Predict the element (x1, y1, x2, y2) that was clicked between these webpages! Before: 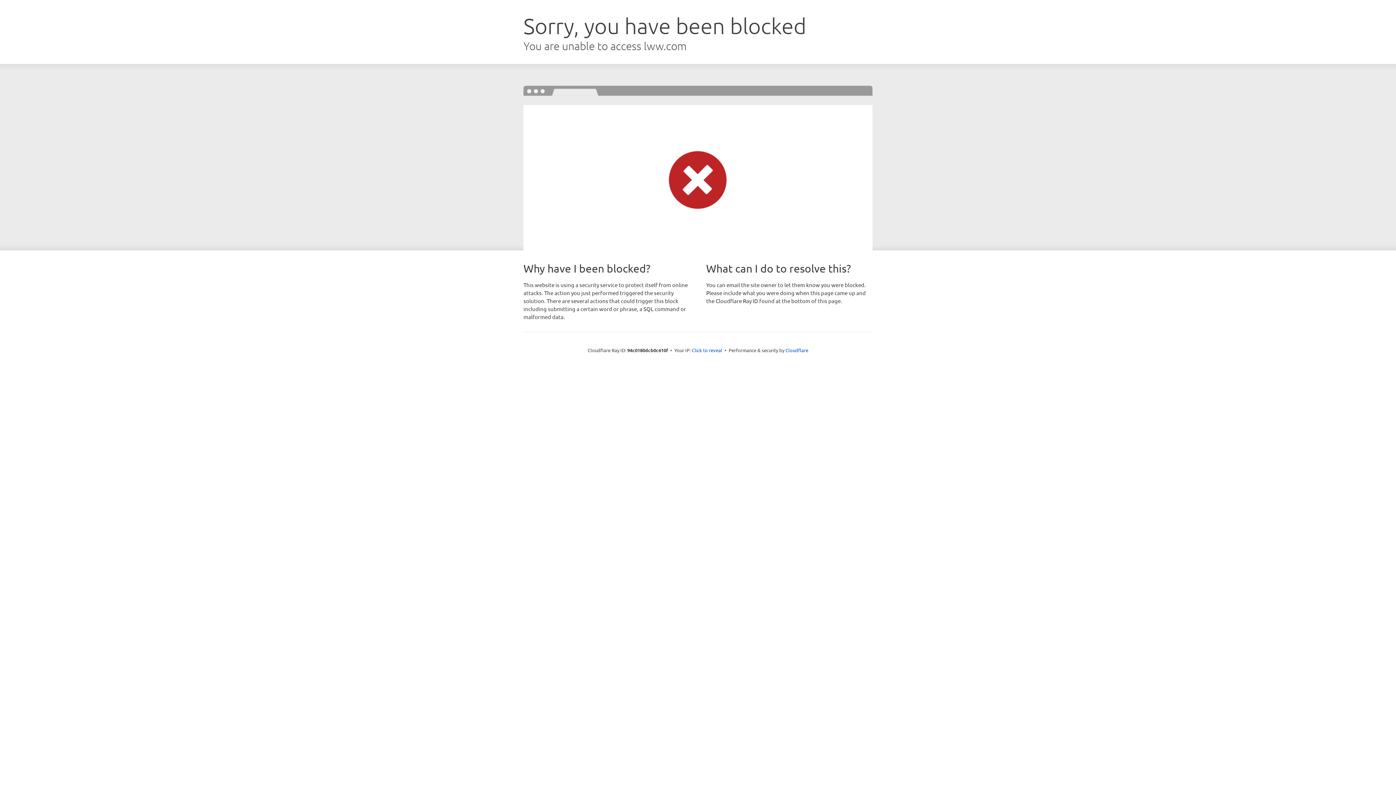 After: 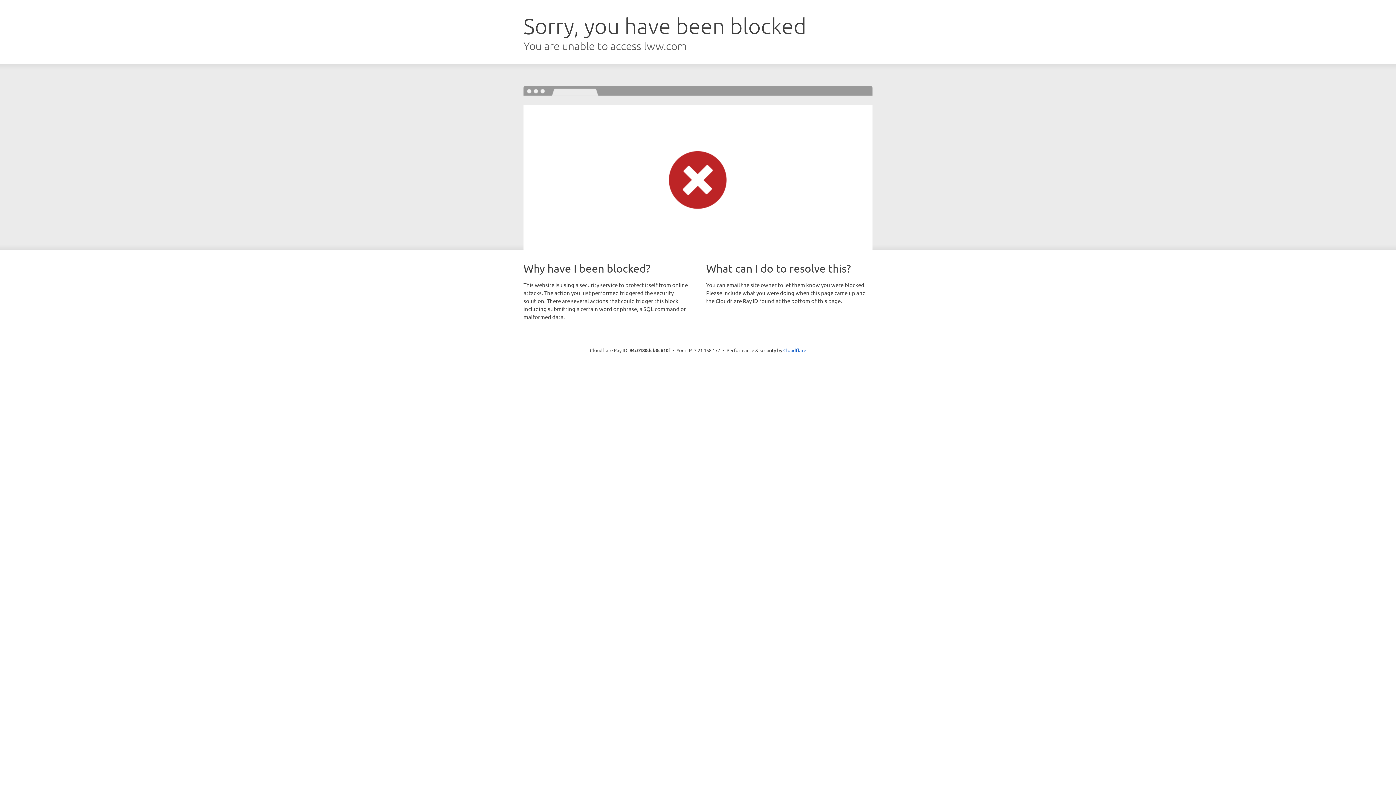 Action: bbox: (692, 346, 722, 353) label: Click to reveal